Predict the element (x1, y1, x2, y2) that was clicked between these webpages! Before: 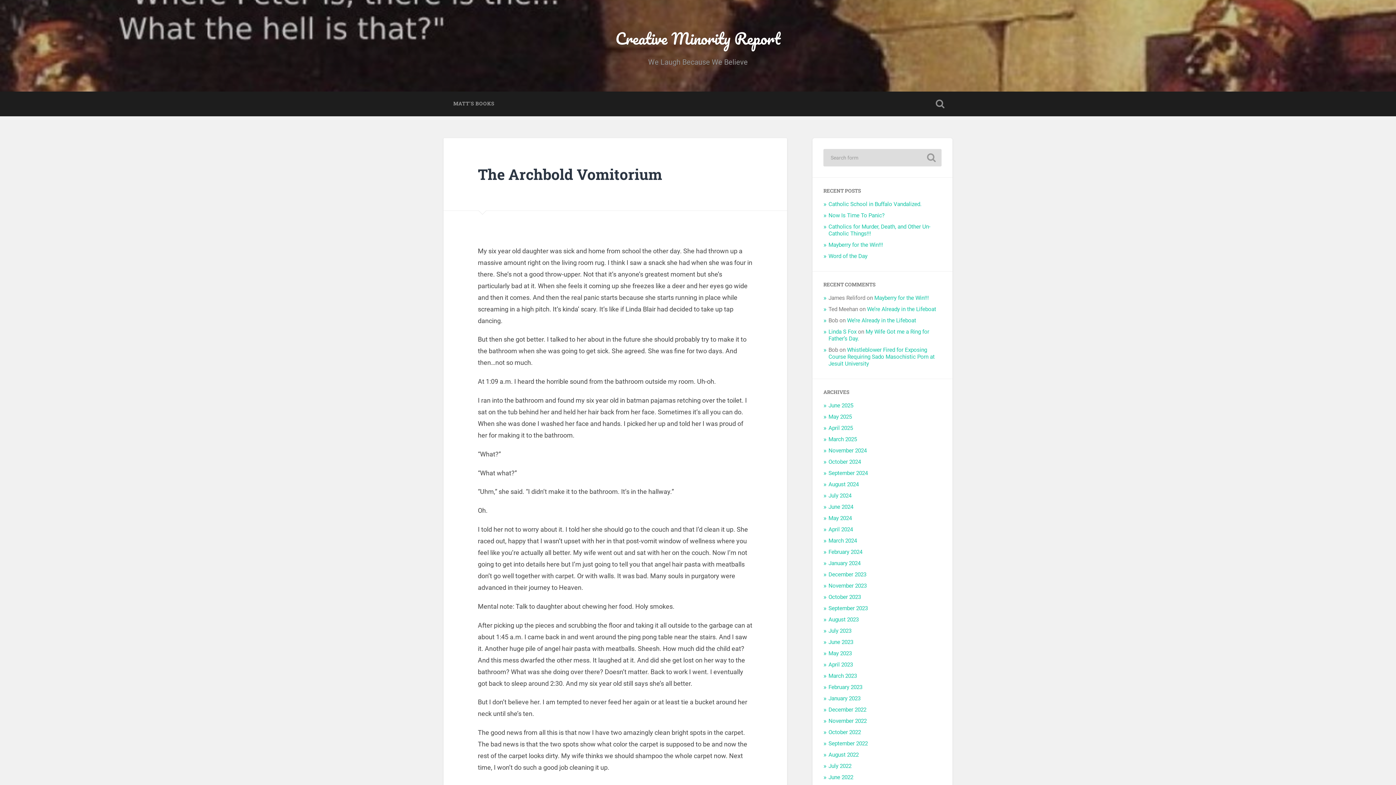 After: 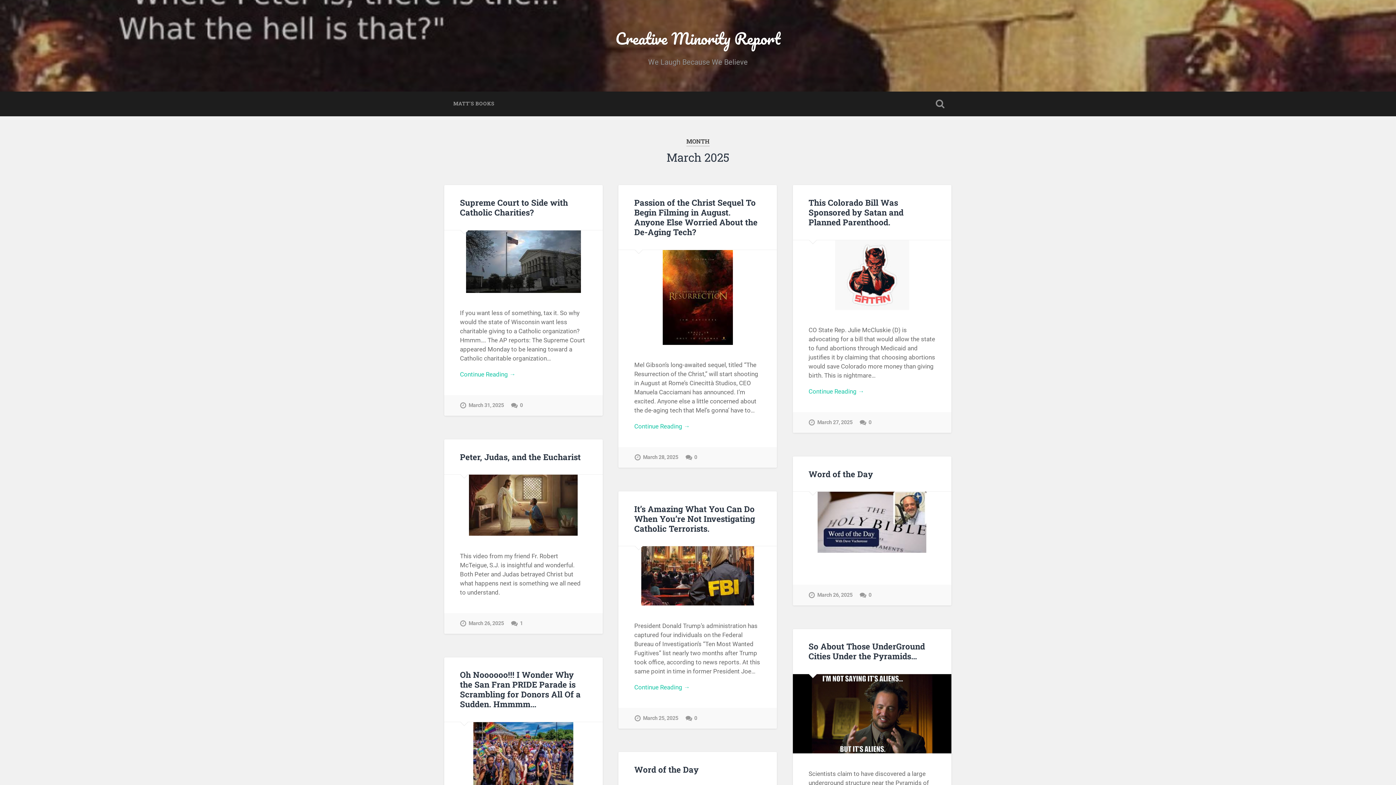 Action: label: March 2025 bbox: (828, 436, 857, 442)